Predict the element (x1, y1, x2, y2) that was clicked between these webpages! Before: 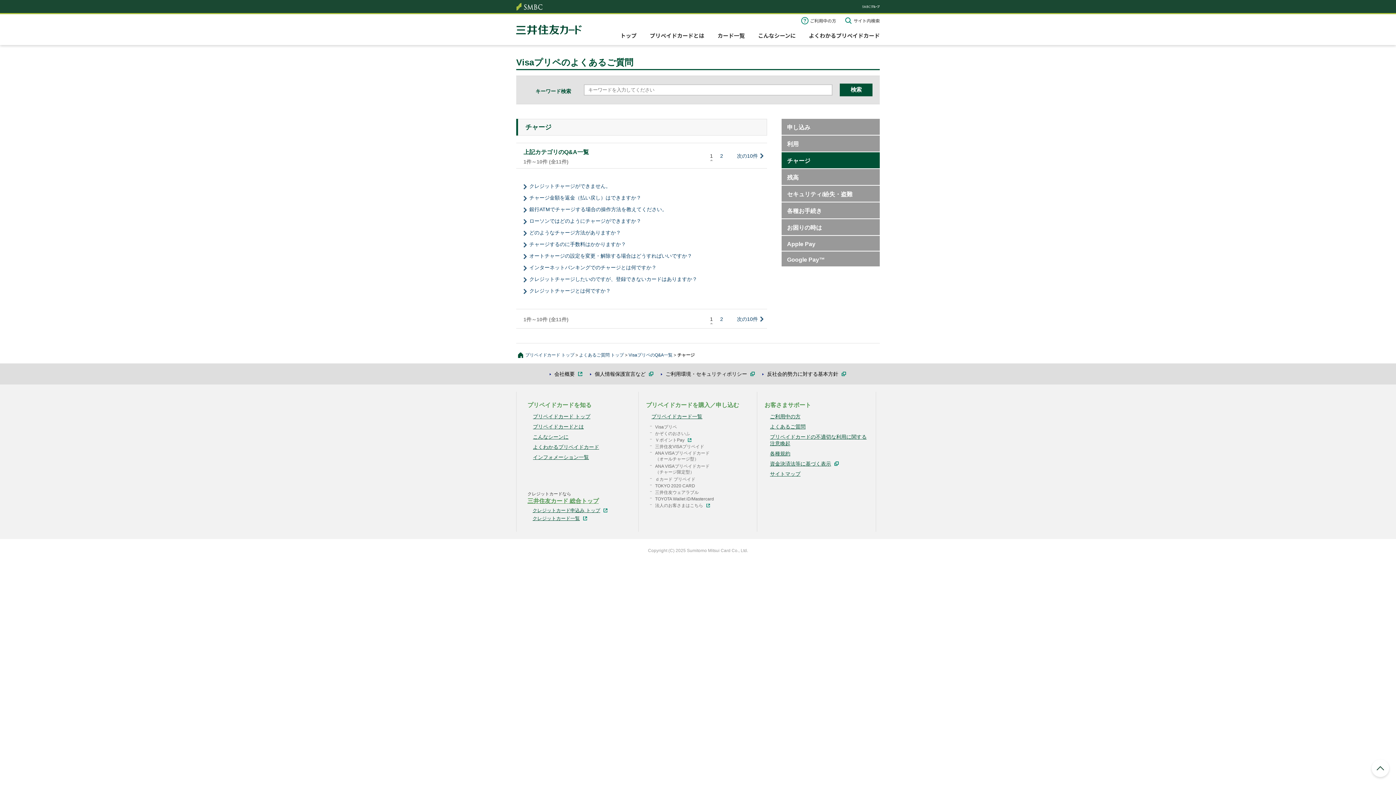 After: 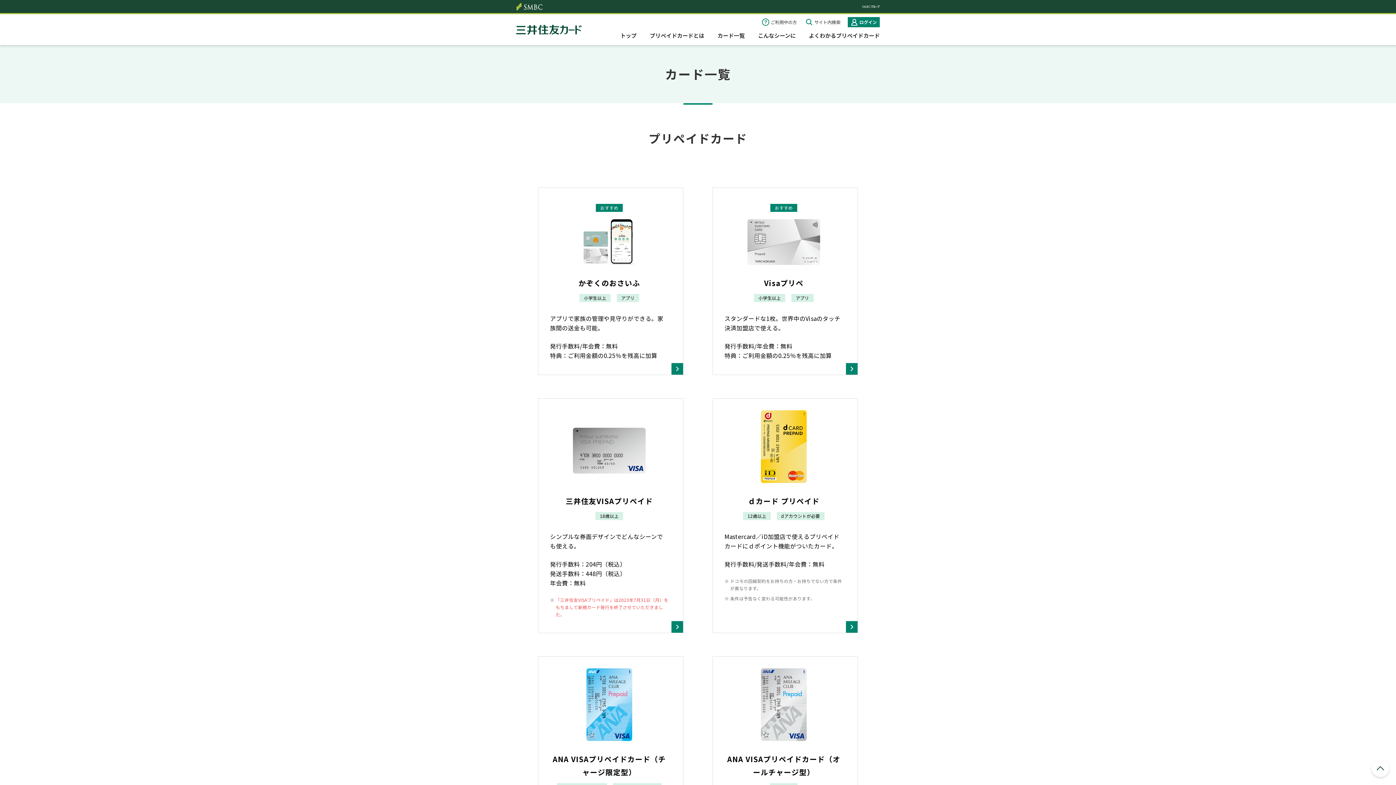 Action: label: プリペイドカード一覧 bbox: (651, 413, 702, 419)